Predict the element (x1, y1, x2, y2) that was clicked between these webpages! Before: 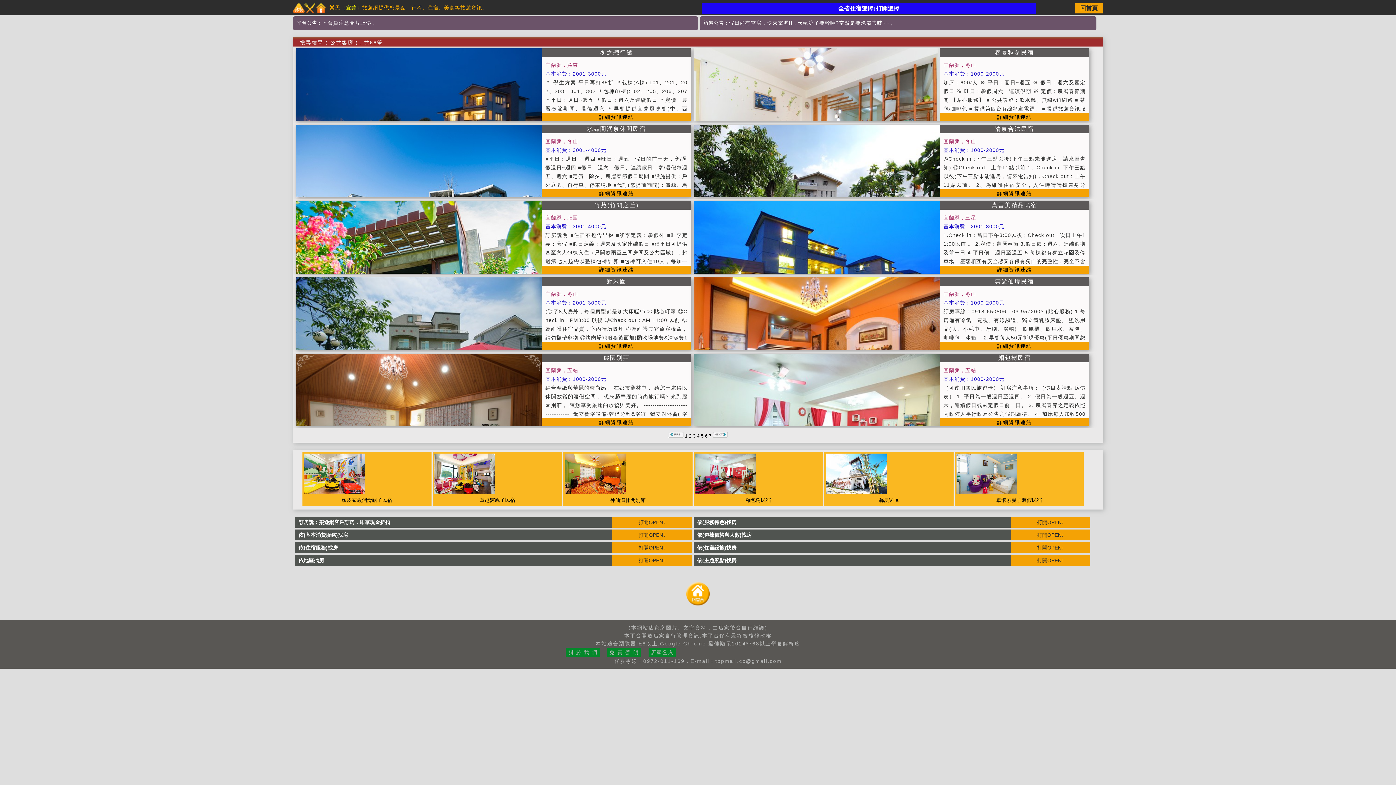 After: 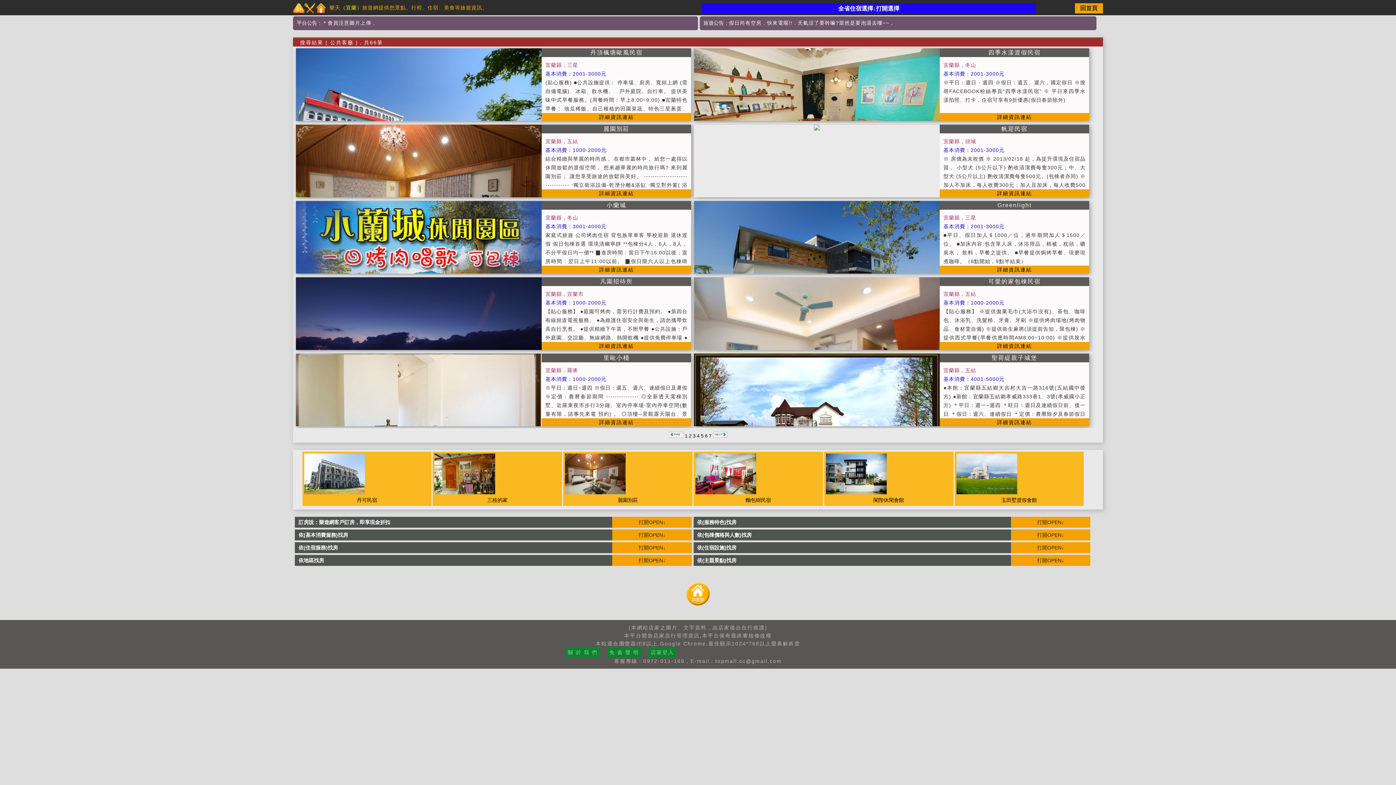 Action: bbox: (668, 432, 683, 438)